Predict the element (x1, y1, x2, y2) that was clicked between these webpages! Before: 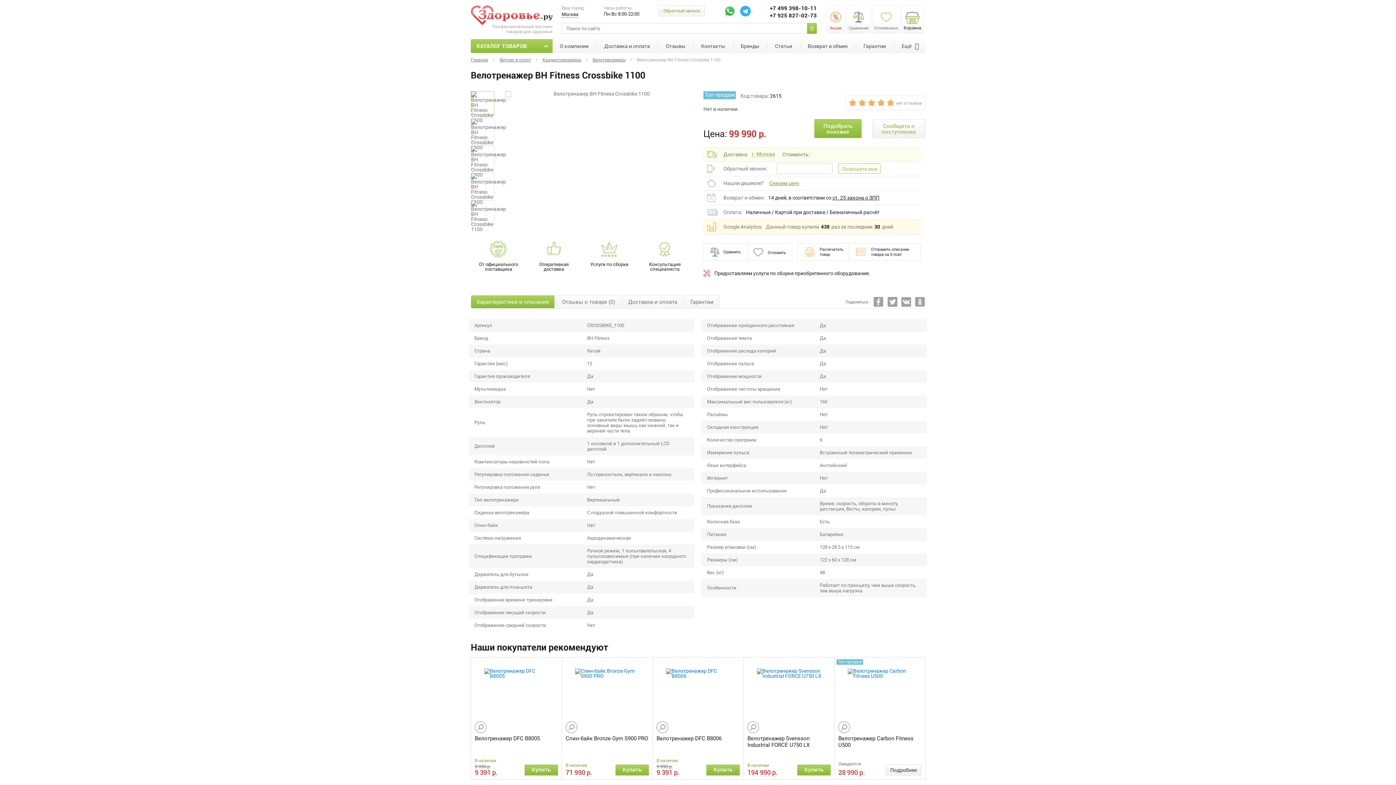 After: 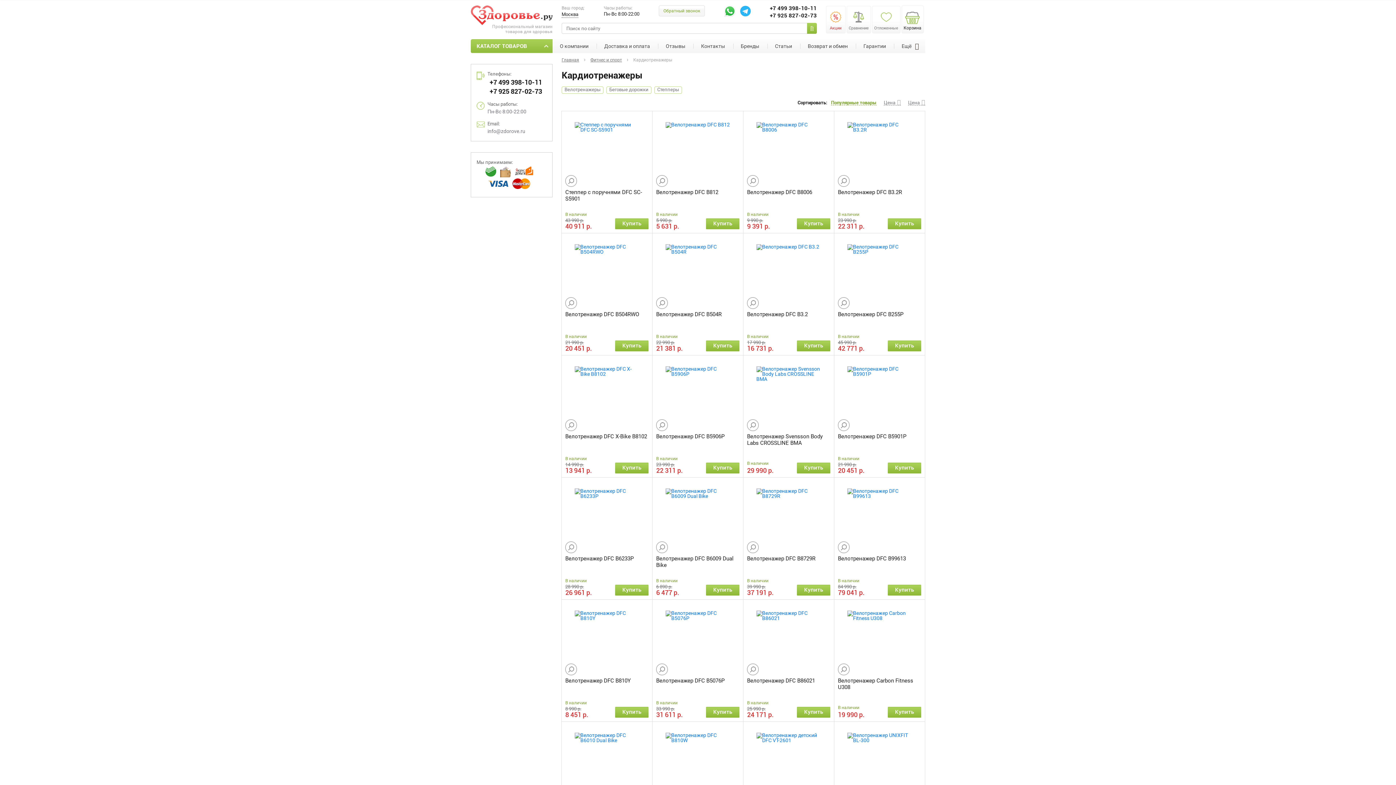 Action: label: Кардиотренажеры bbox: (542, 57, 581, 61)